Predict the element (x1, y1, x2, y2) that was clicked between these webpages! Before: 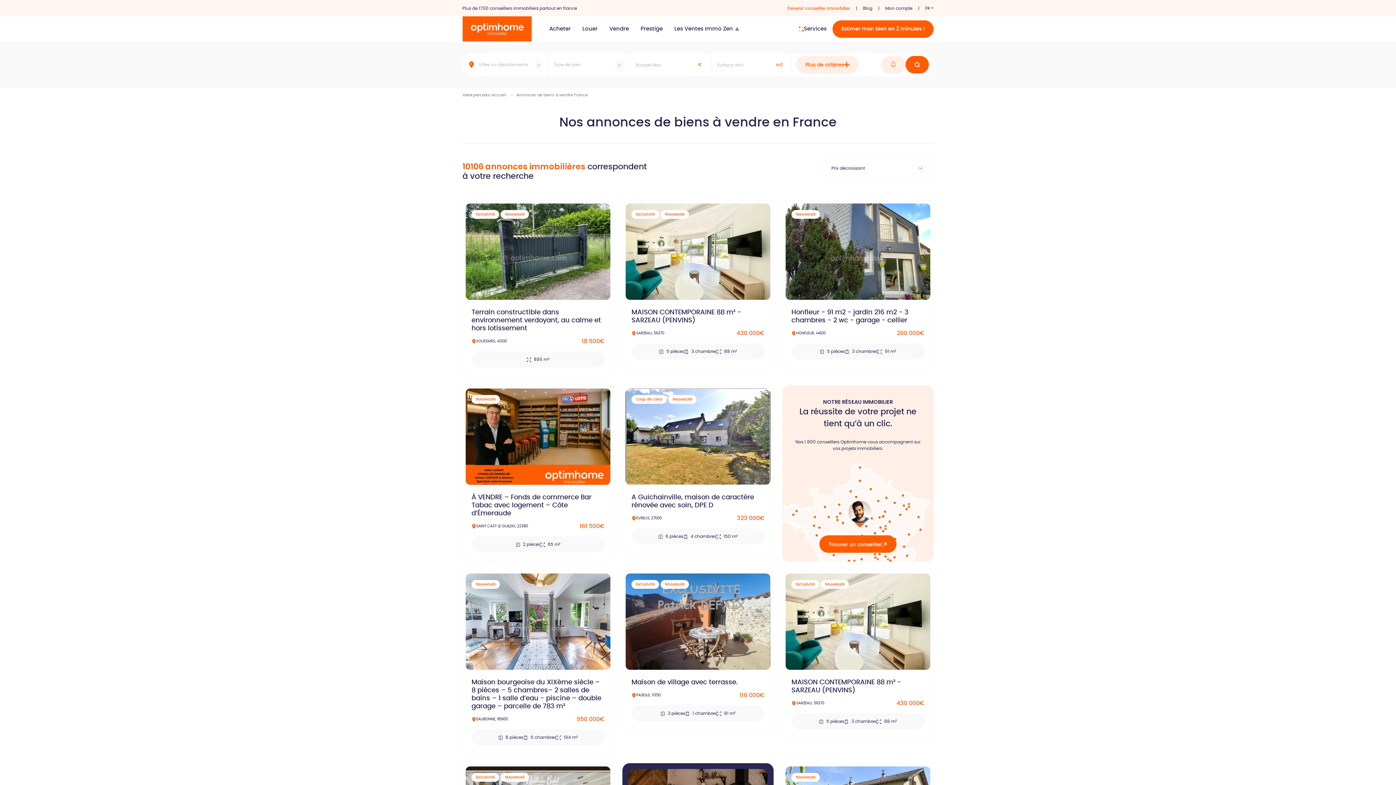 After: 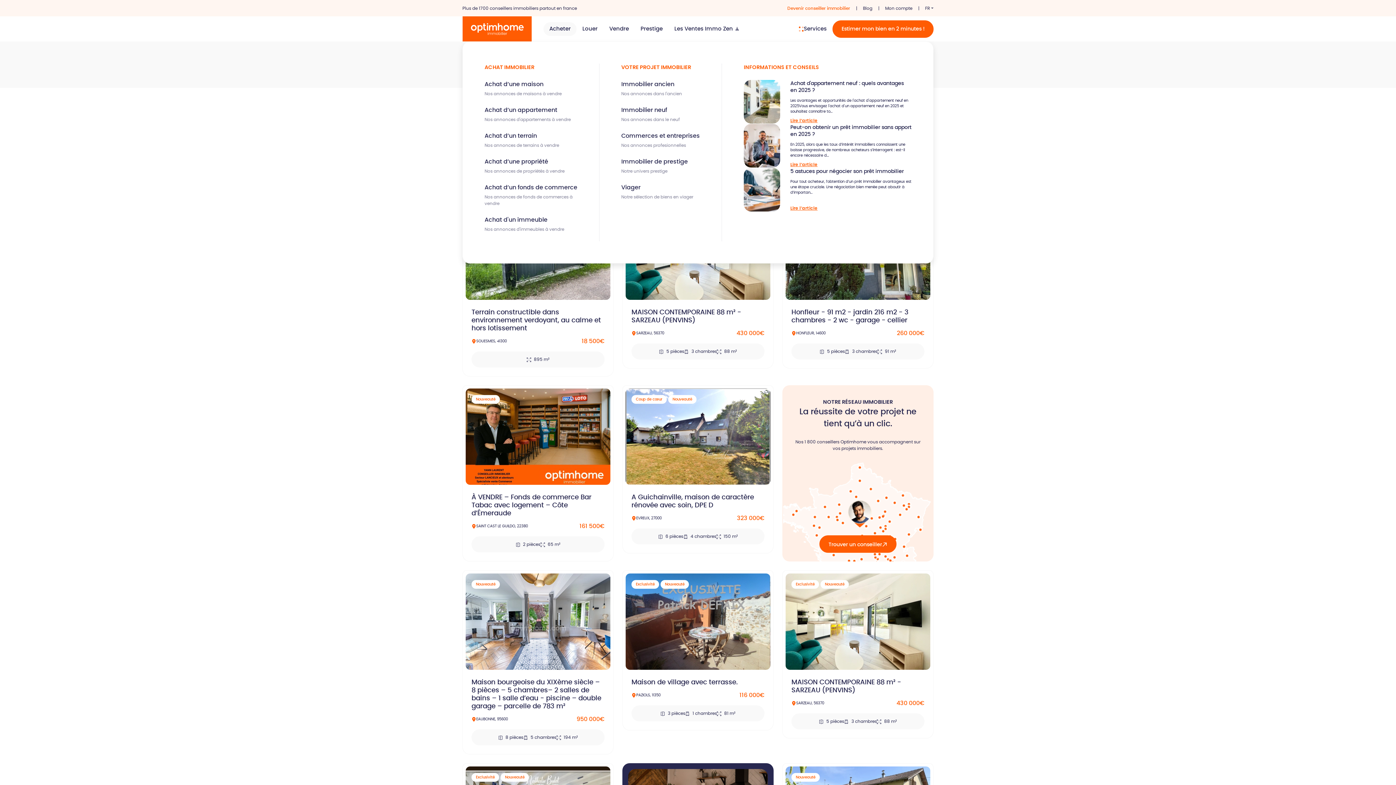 Action: bbox: (543, 22, 576, 35) label: Acheter